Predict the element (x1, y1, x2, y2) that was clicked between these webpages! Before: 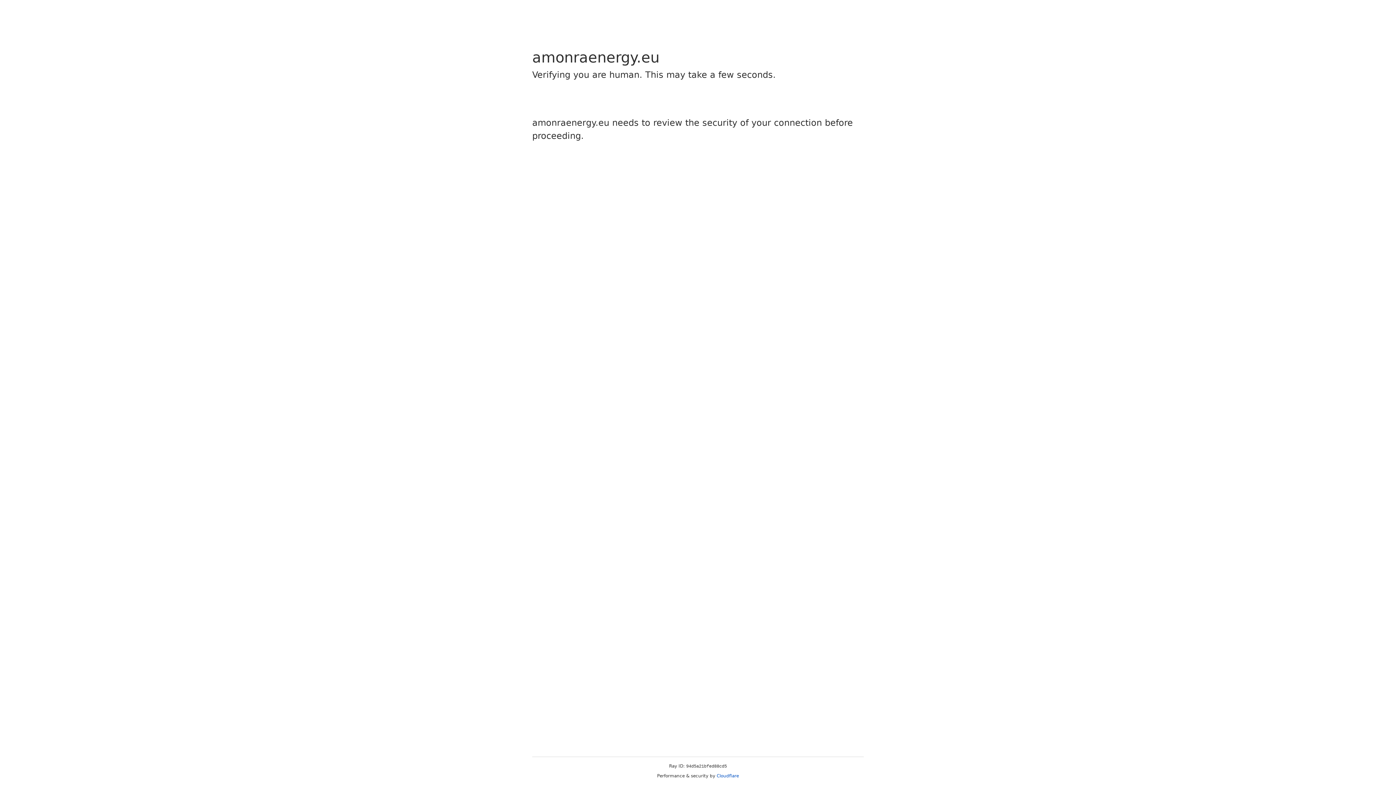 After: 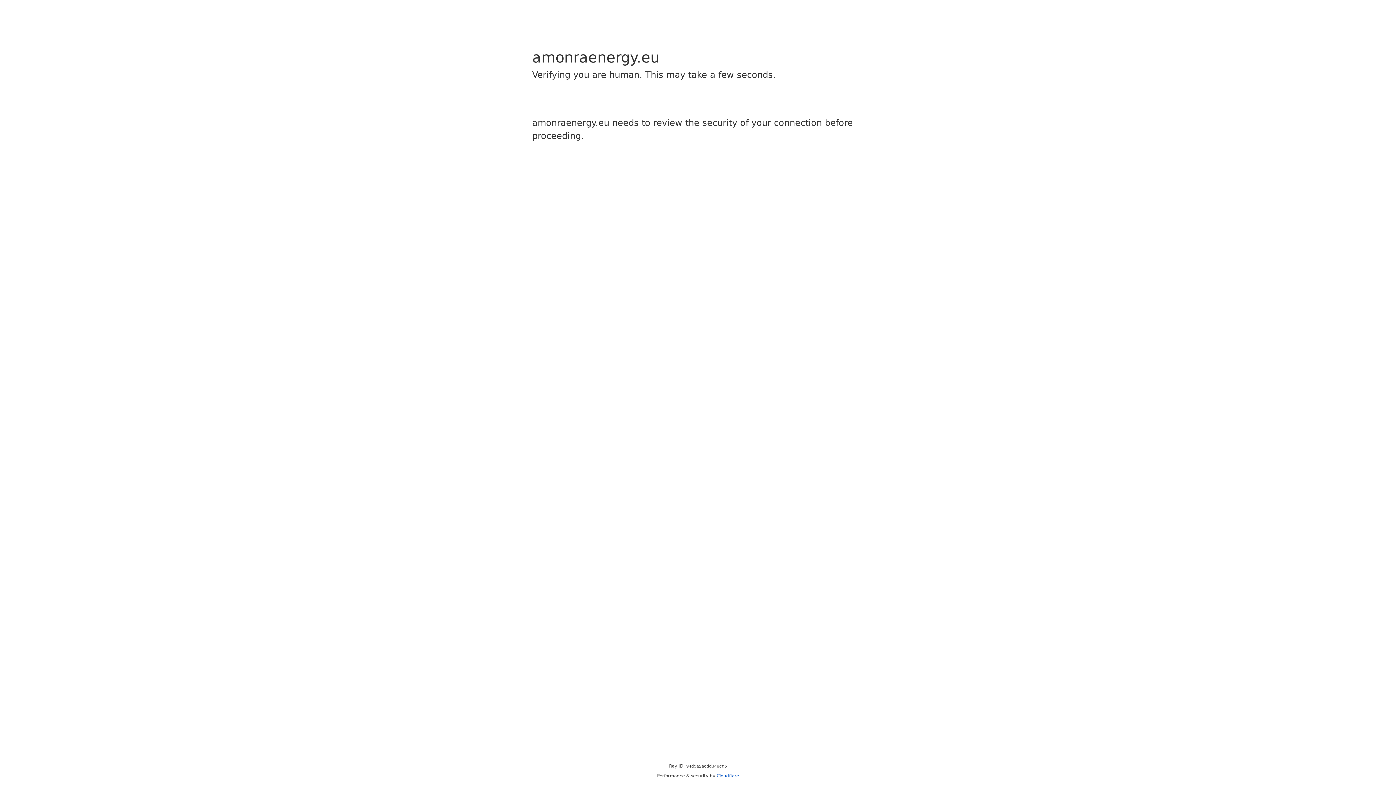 Action: label: Cloudflare bbox: (716, 773, 739, 778)